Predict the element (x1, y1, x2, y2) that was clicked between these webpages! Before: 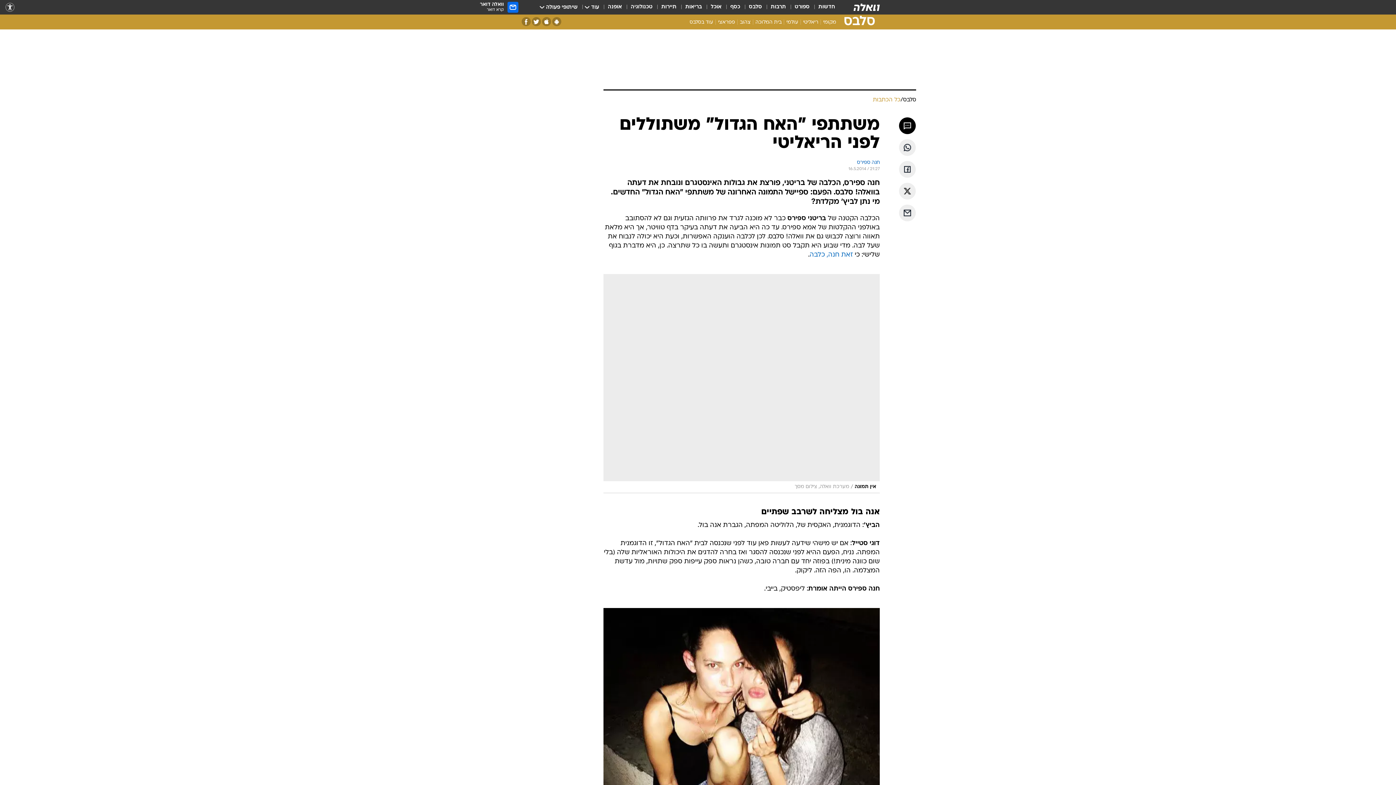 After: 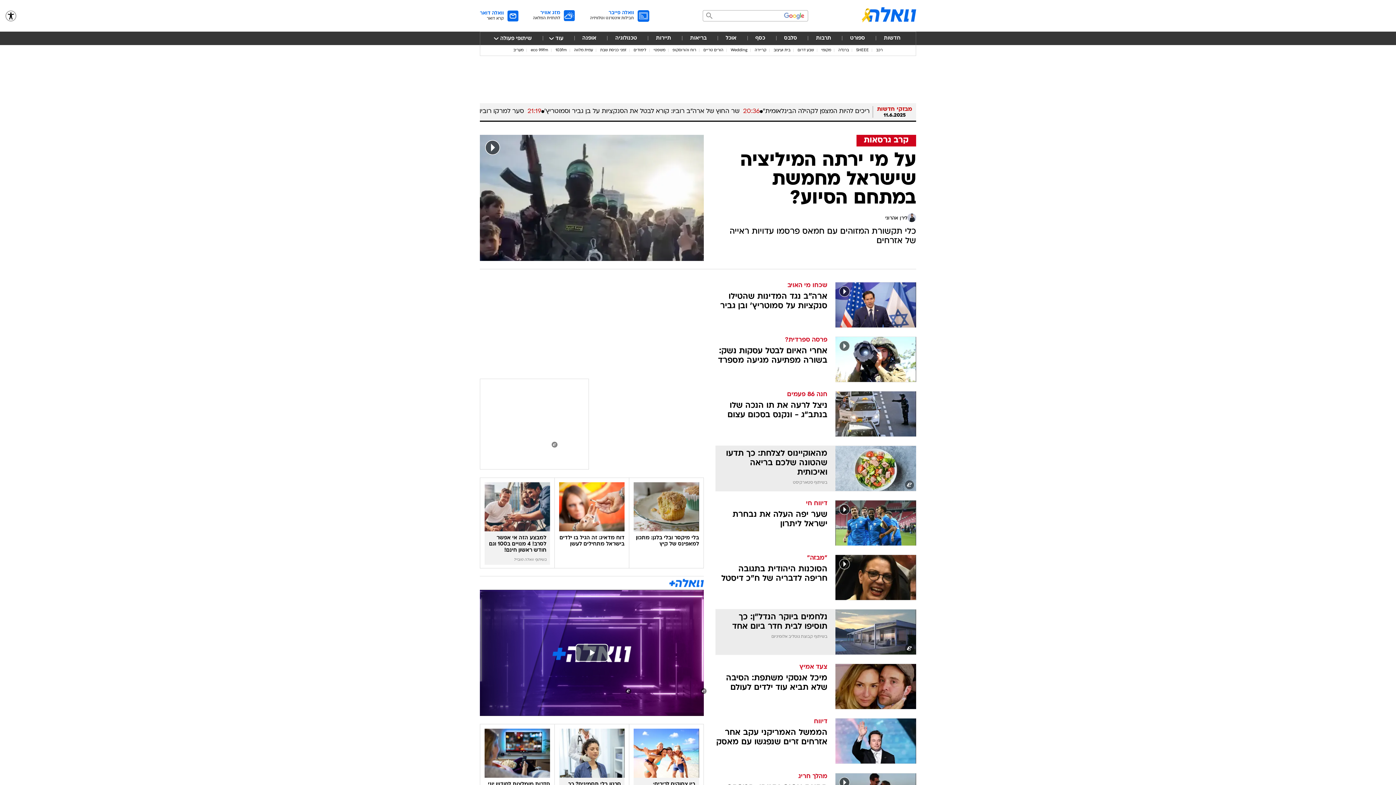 Action: label: וואלה האתר המוביל בישראל - עדכונים מסביב לשעון bbox: (853, 3, 880, 10)